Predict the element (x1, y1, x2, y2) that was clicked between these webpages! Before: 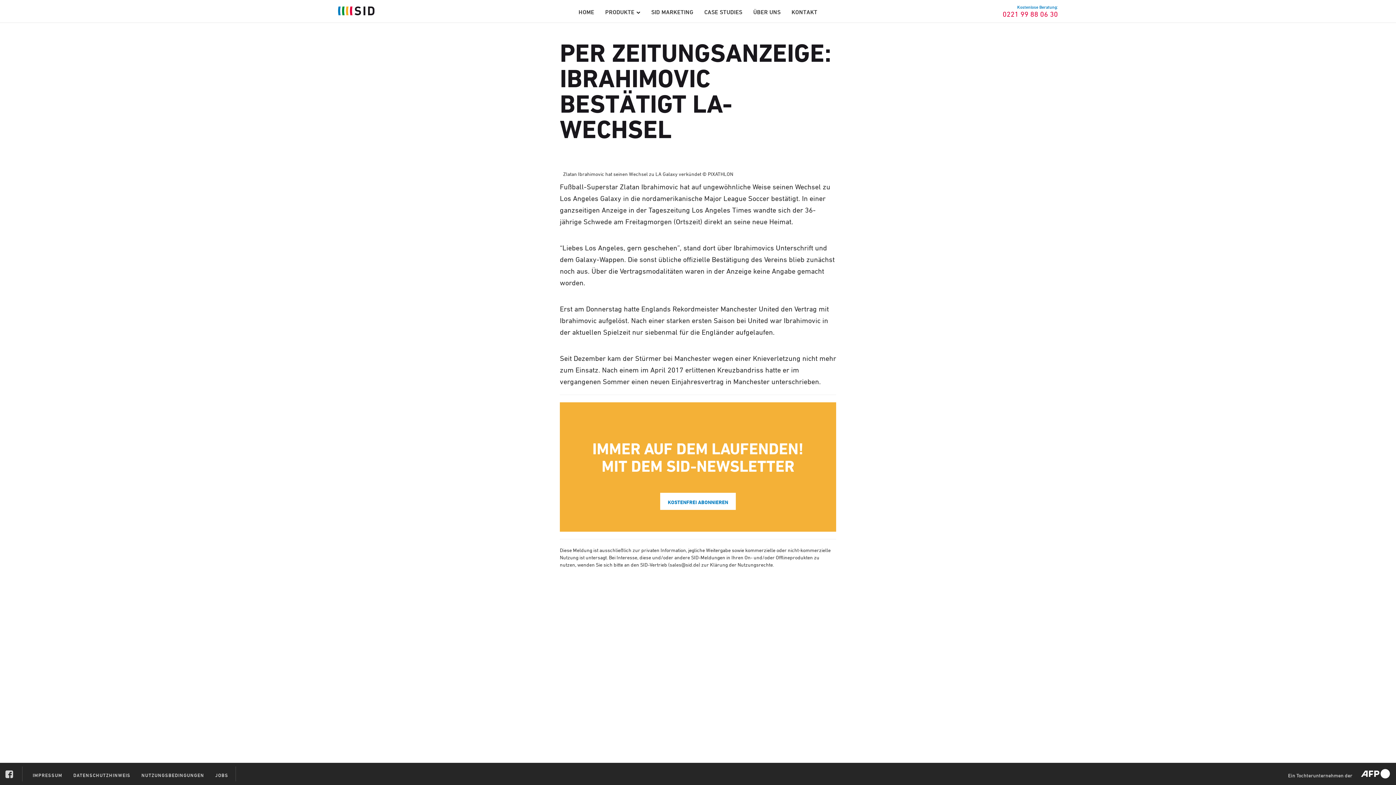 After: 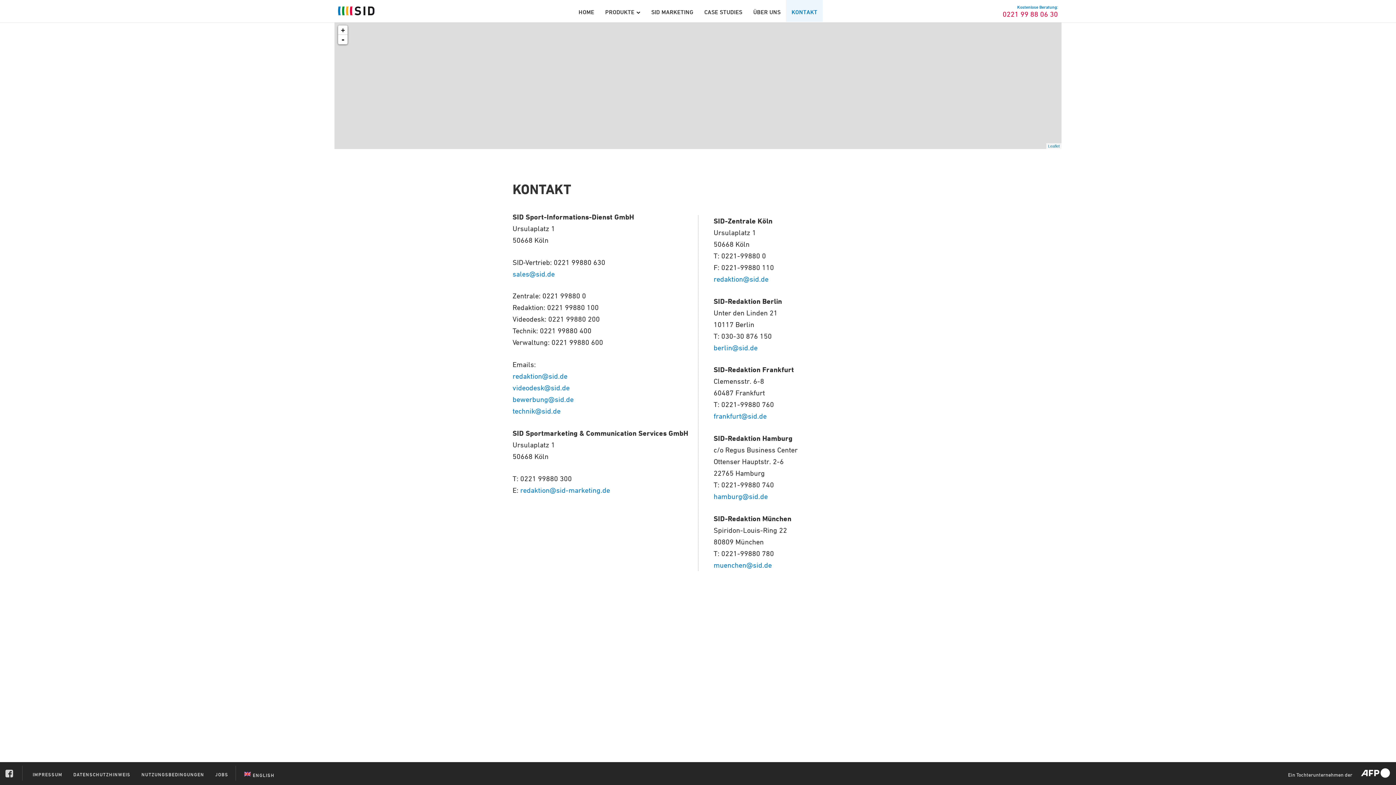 Action: label: KONTAKT bbox: (786, 0, 823, 21)